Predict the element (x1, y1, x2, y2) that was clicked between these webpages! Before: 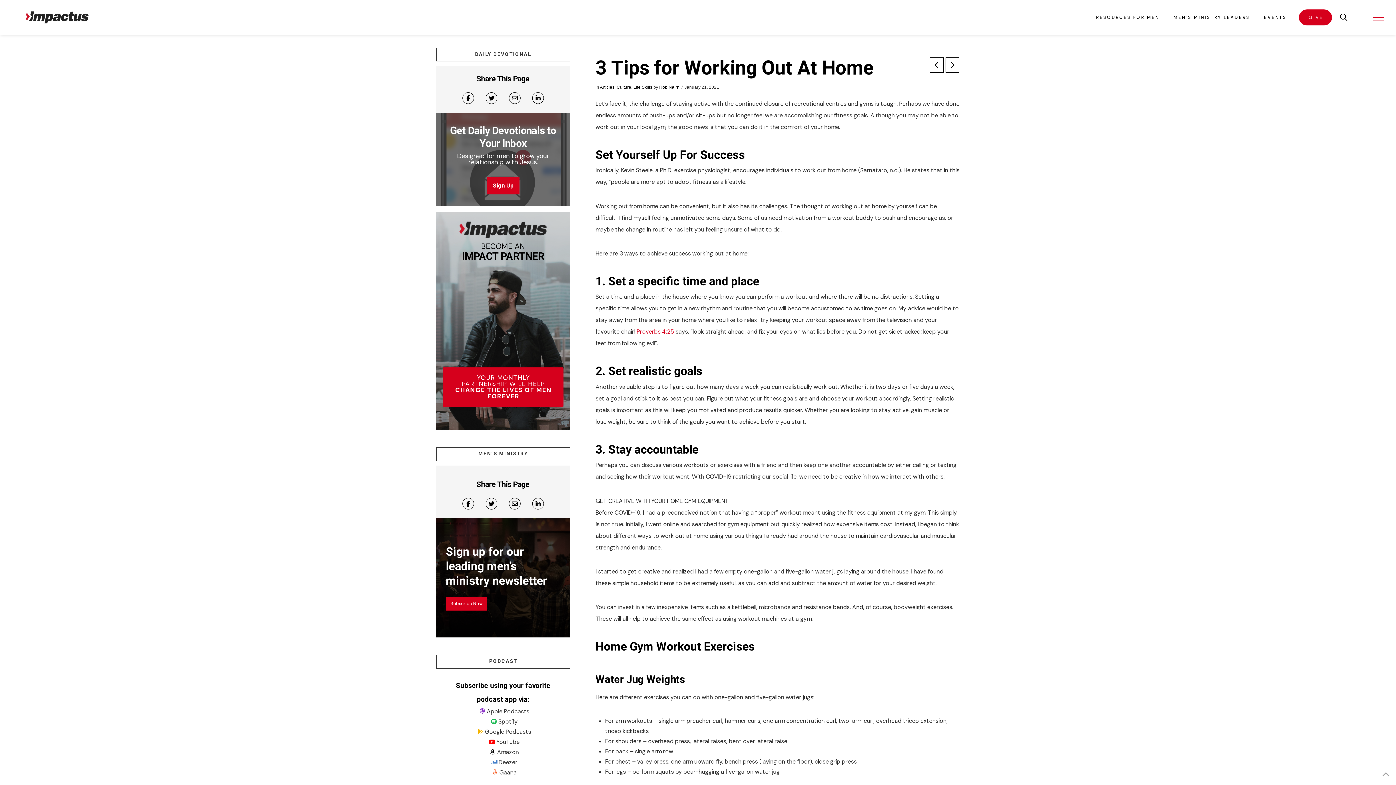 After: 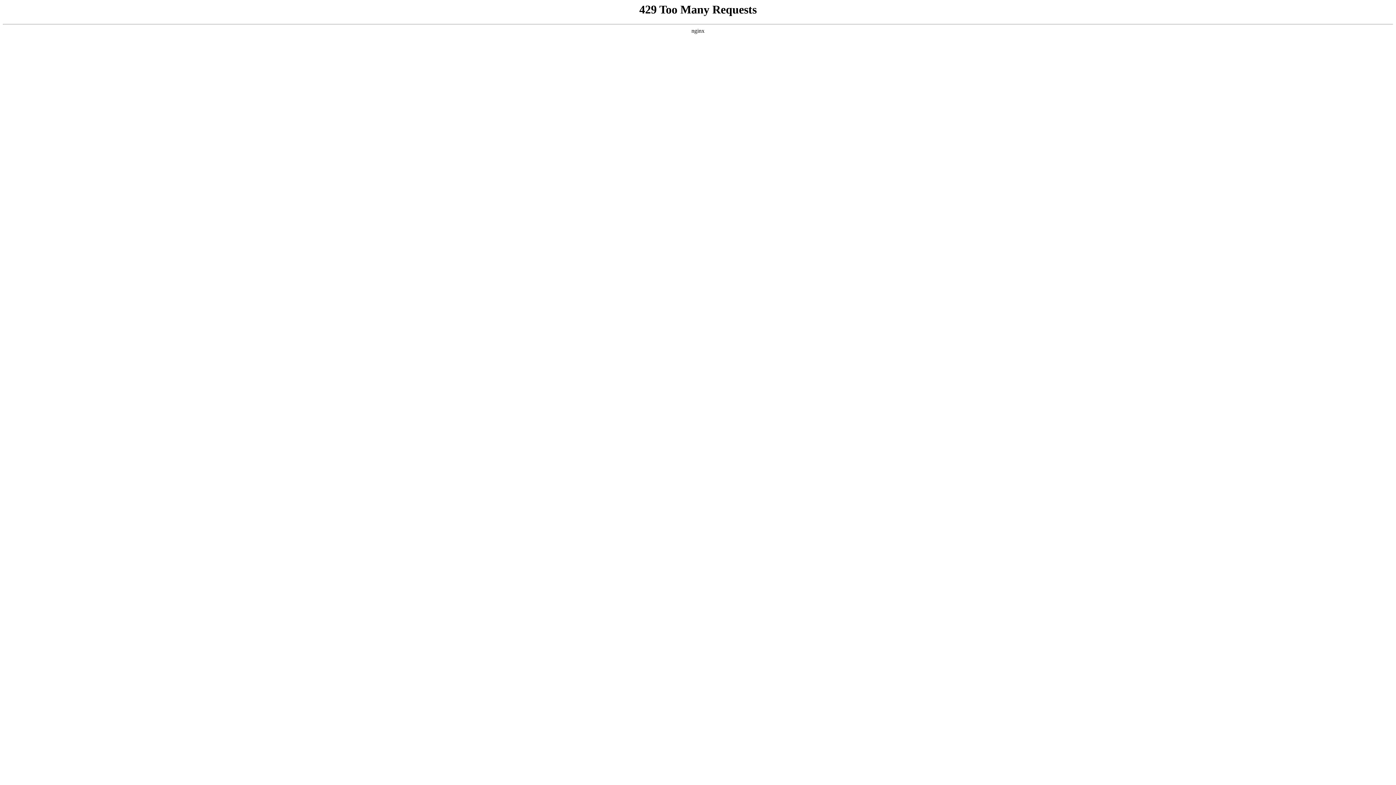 Action: bbox: (16, 1, 97, 33)